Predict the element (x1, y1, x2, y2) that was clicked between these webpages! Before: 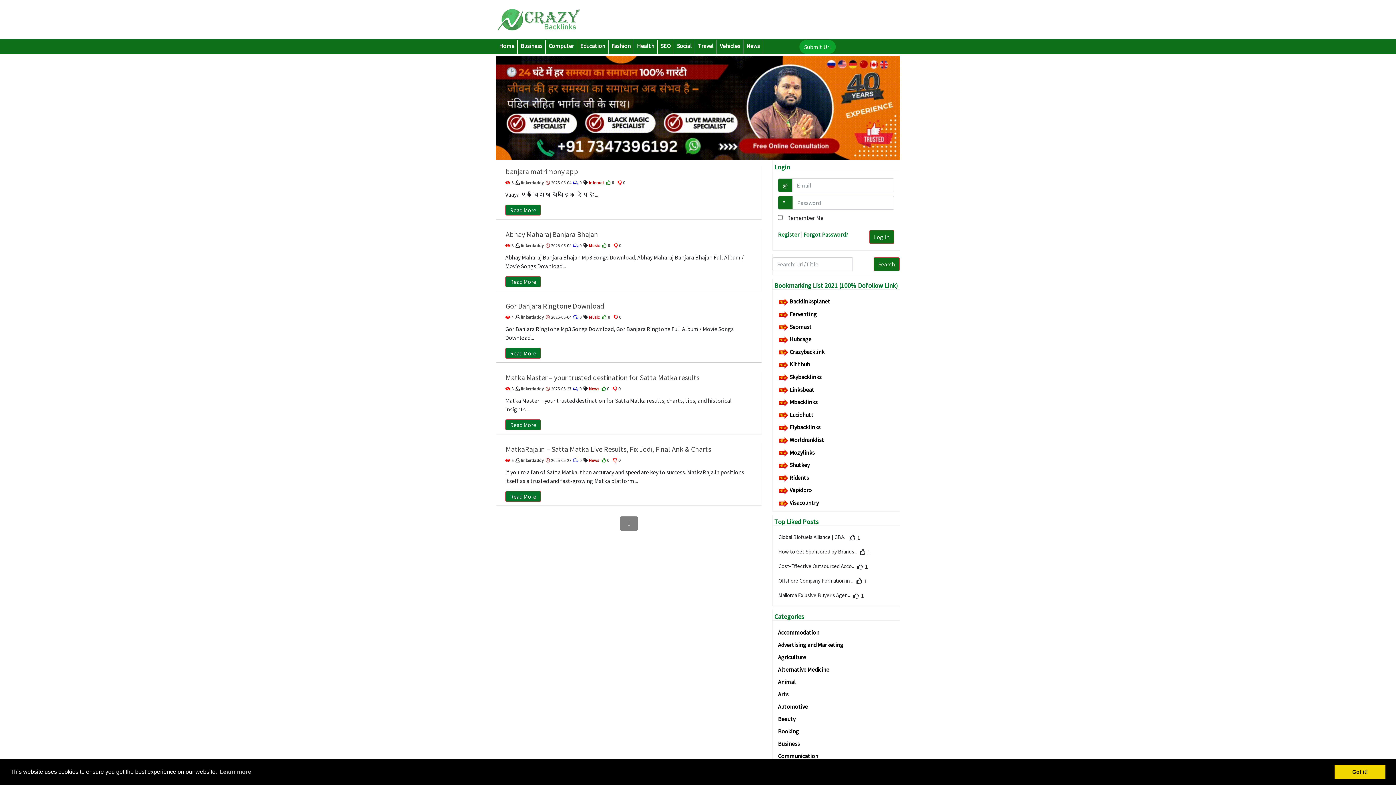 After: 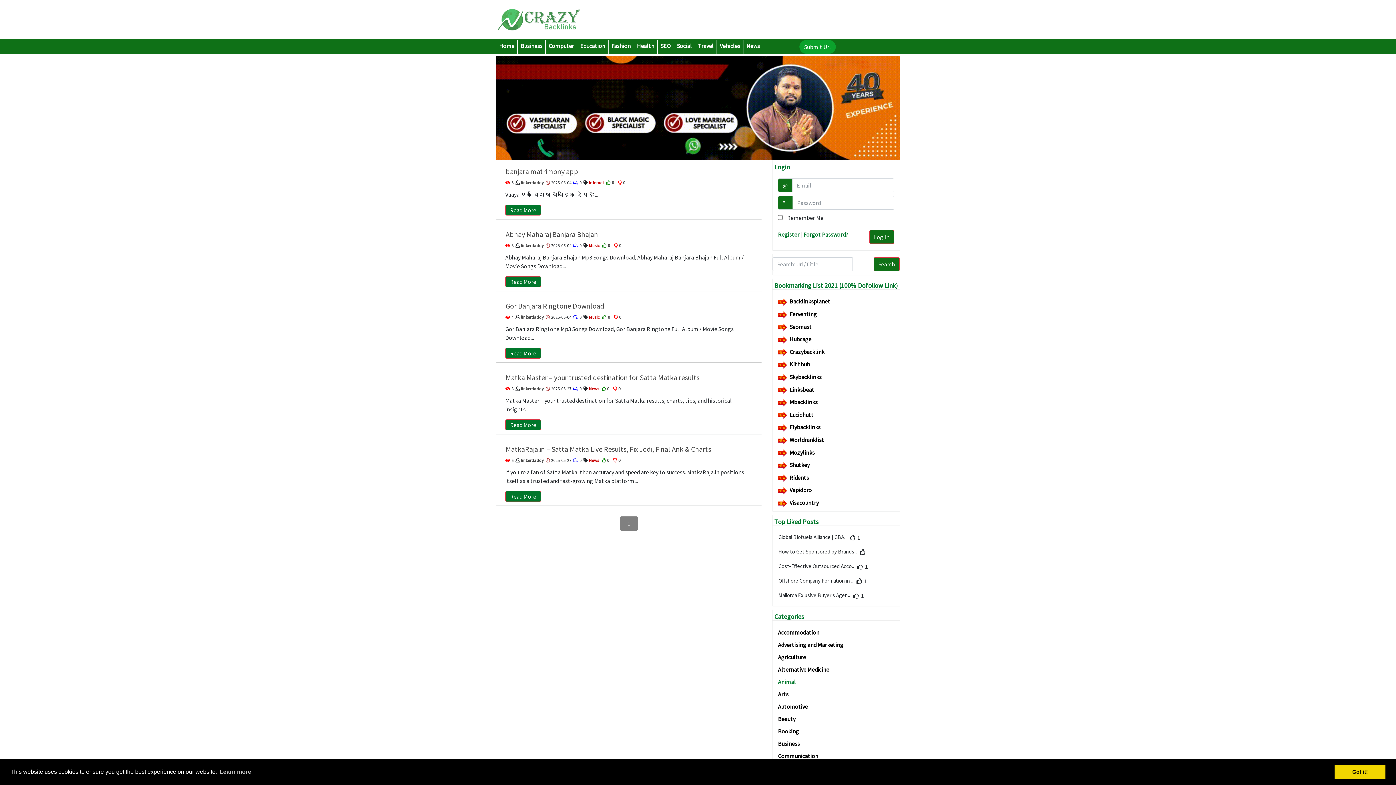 Action: label: Animal bbox: (778, 678, 796, 685)